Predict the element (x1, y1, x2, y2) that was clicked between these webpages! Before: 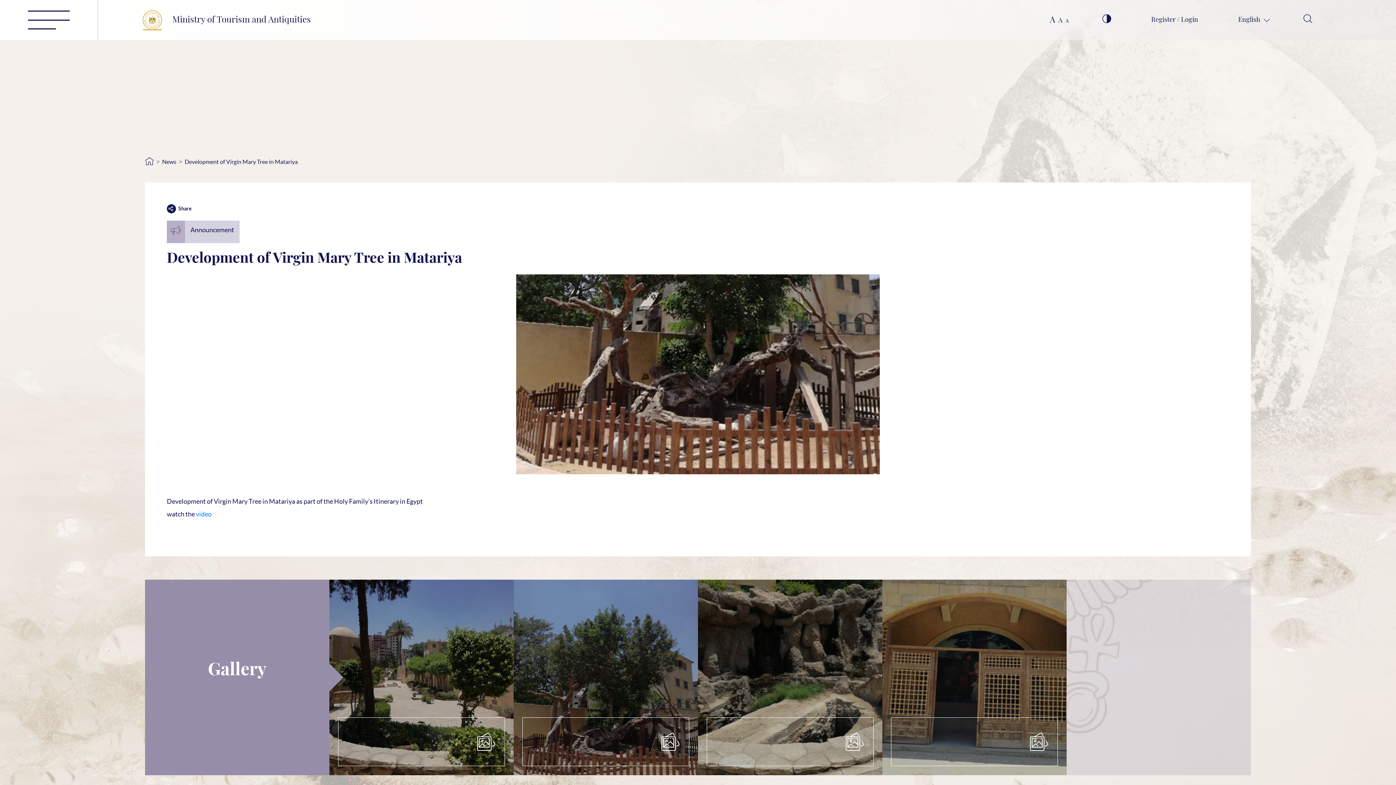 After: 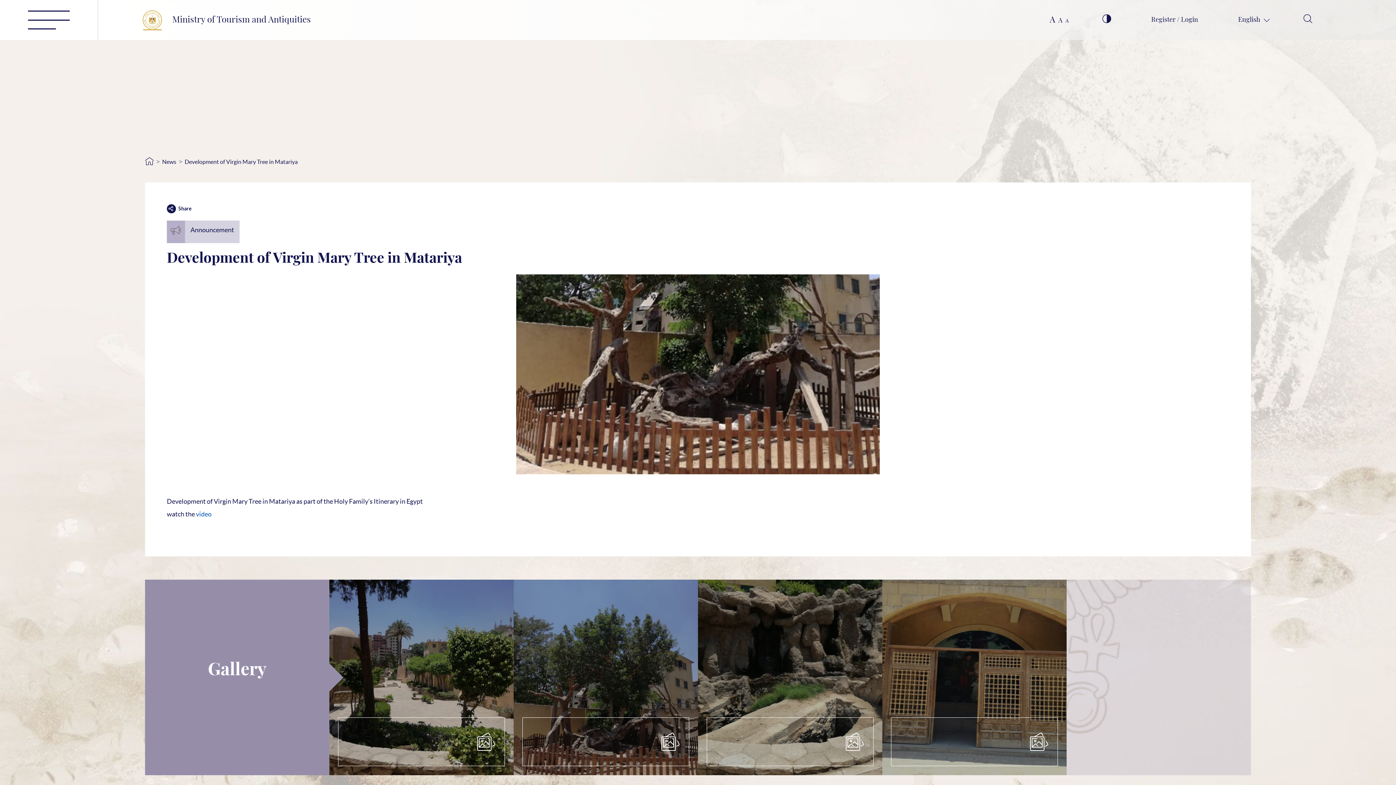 Action: bbox: (196, 510, 211, 518) label: video